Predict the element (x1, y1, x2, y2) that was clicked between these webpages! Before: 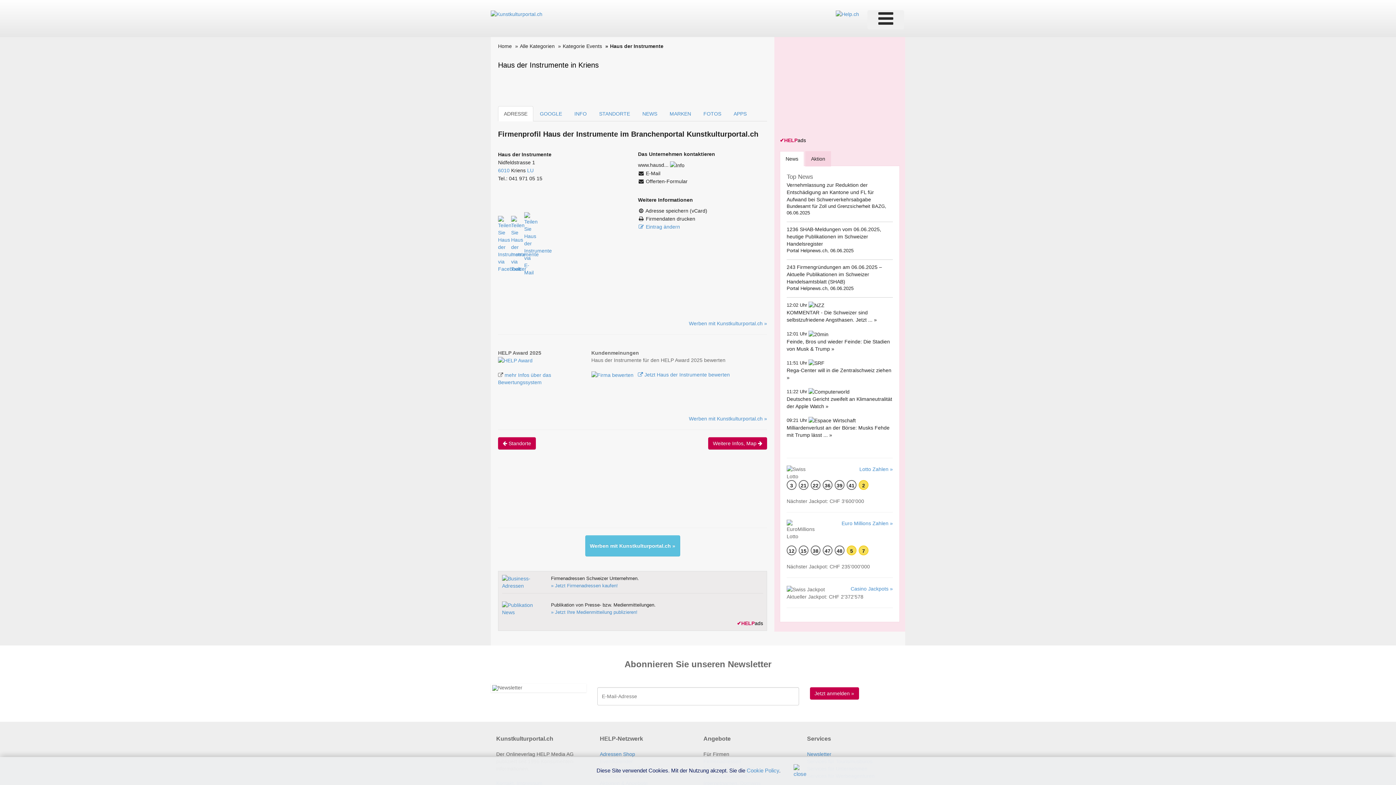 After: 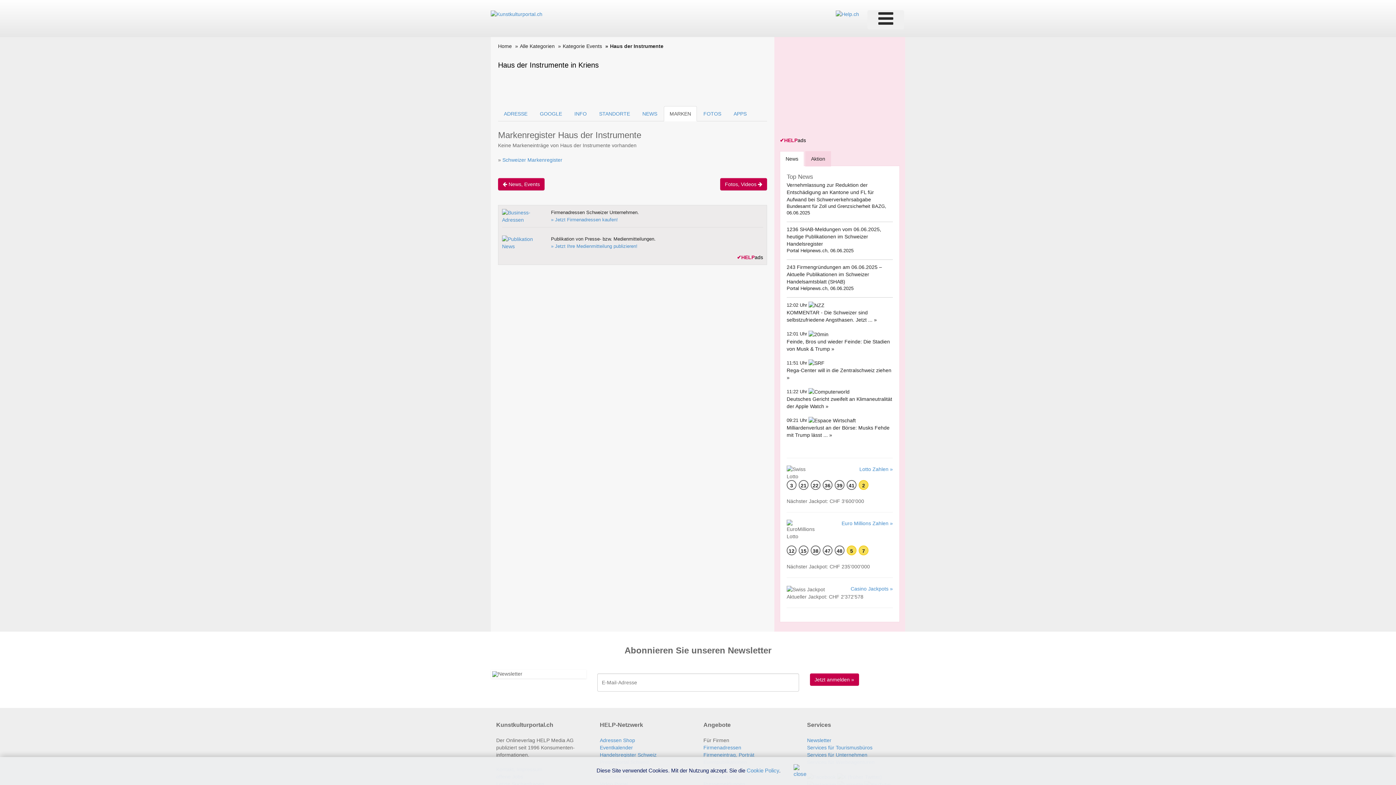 Action: bbox: (664, 106, 697, 121) label: MARKEN